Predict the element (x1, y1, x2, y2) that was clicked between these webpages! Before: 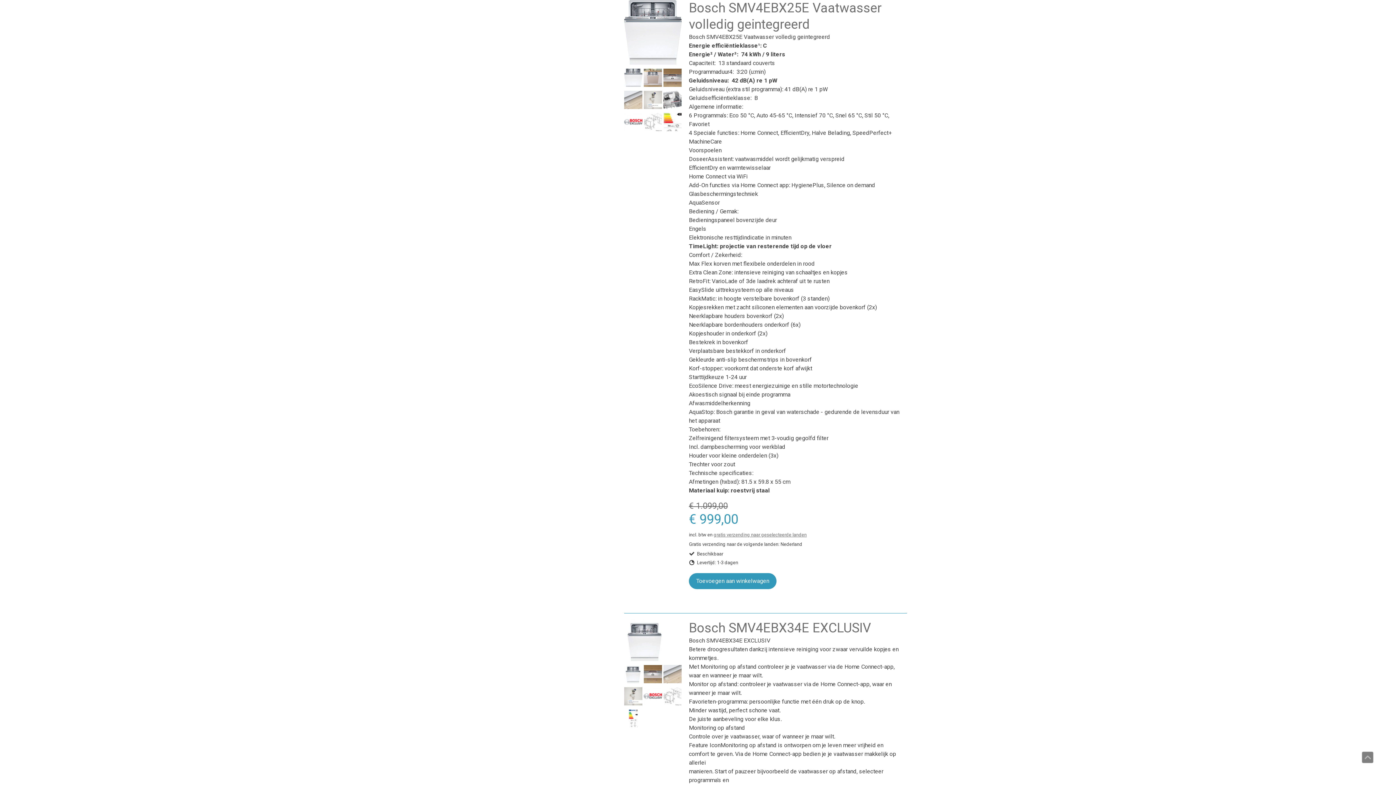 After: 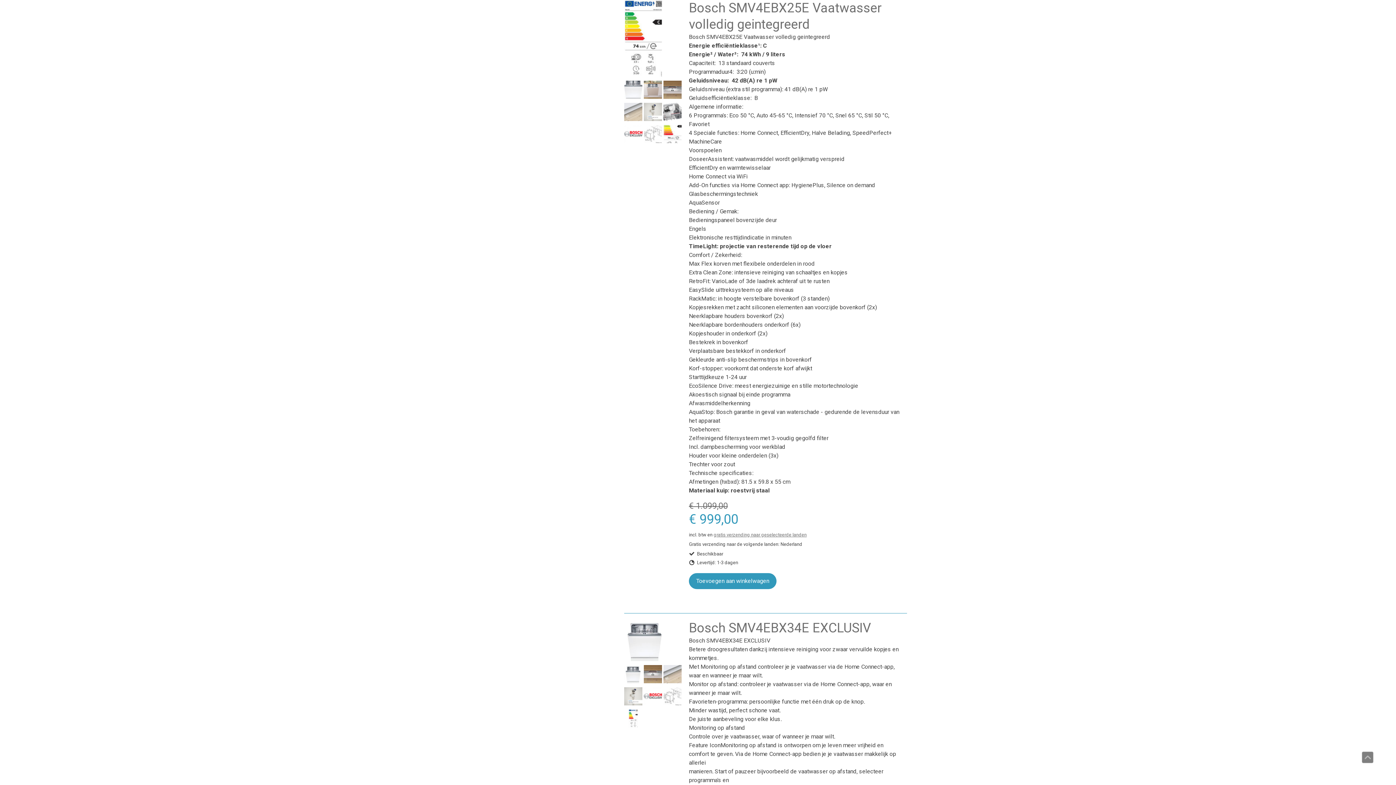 Action: bbox: (663, 125, 681, 132)